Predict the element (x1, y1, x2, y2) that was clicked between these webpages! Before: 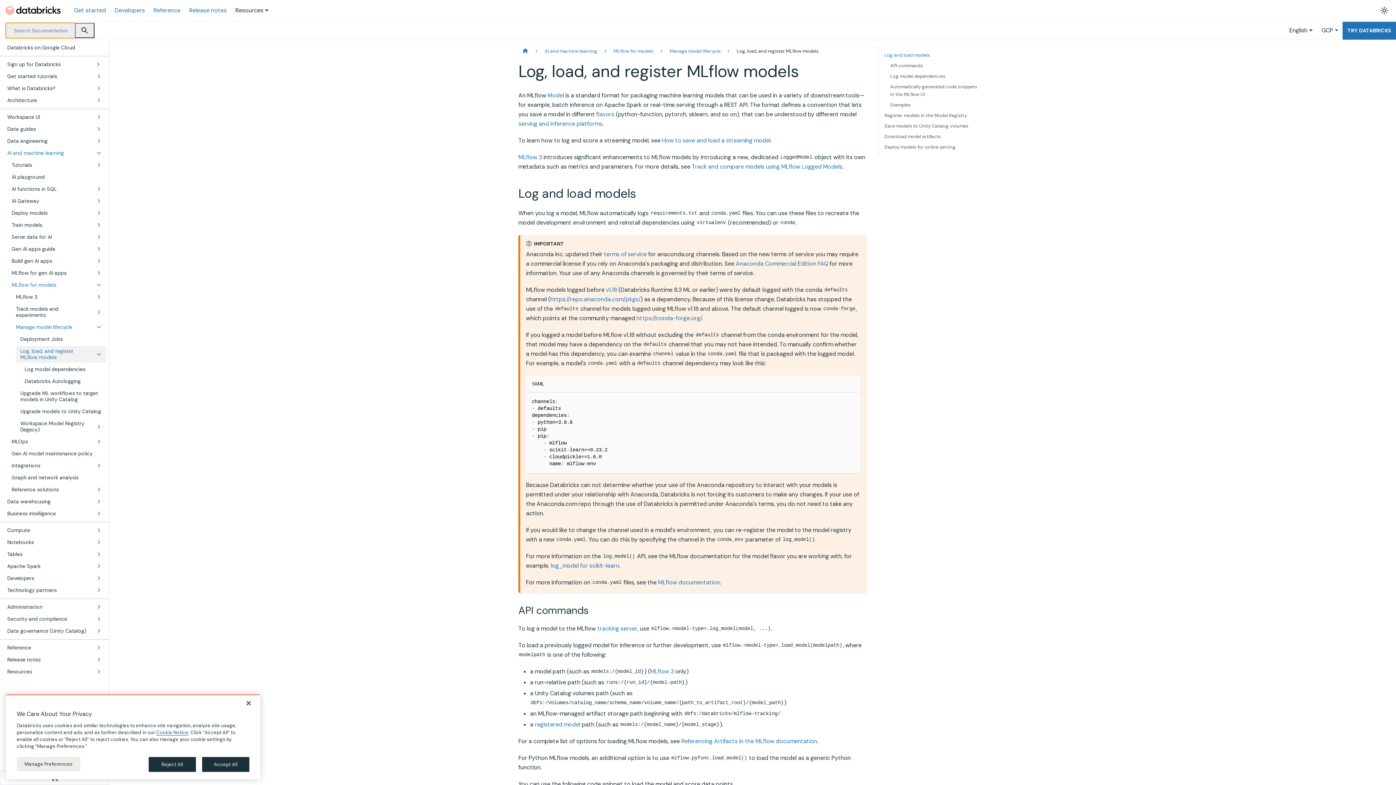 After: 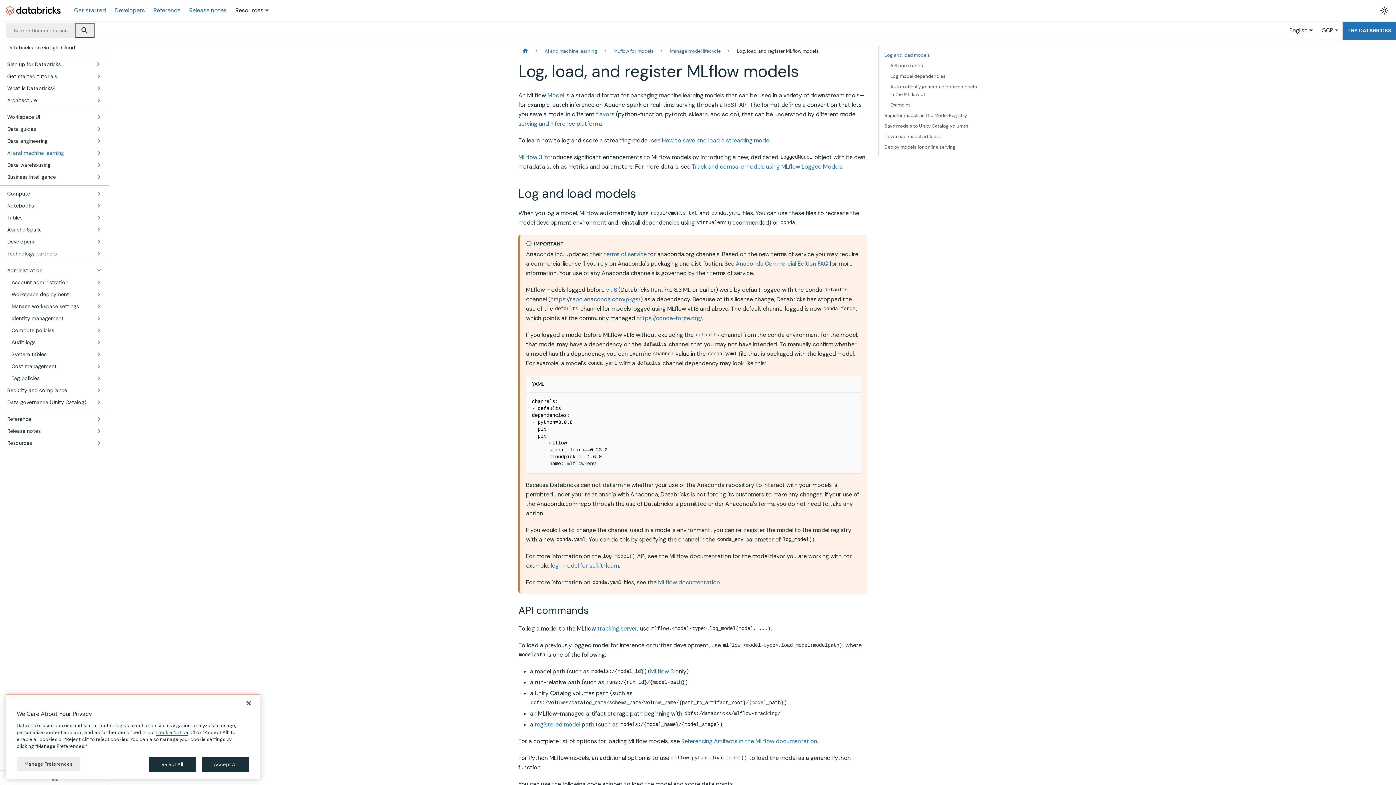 Action: bbox: (91, 602, 106, 612) label: Expand sidebar category 'Administration'